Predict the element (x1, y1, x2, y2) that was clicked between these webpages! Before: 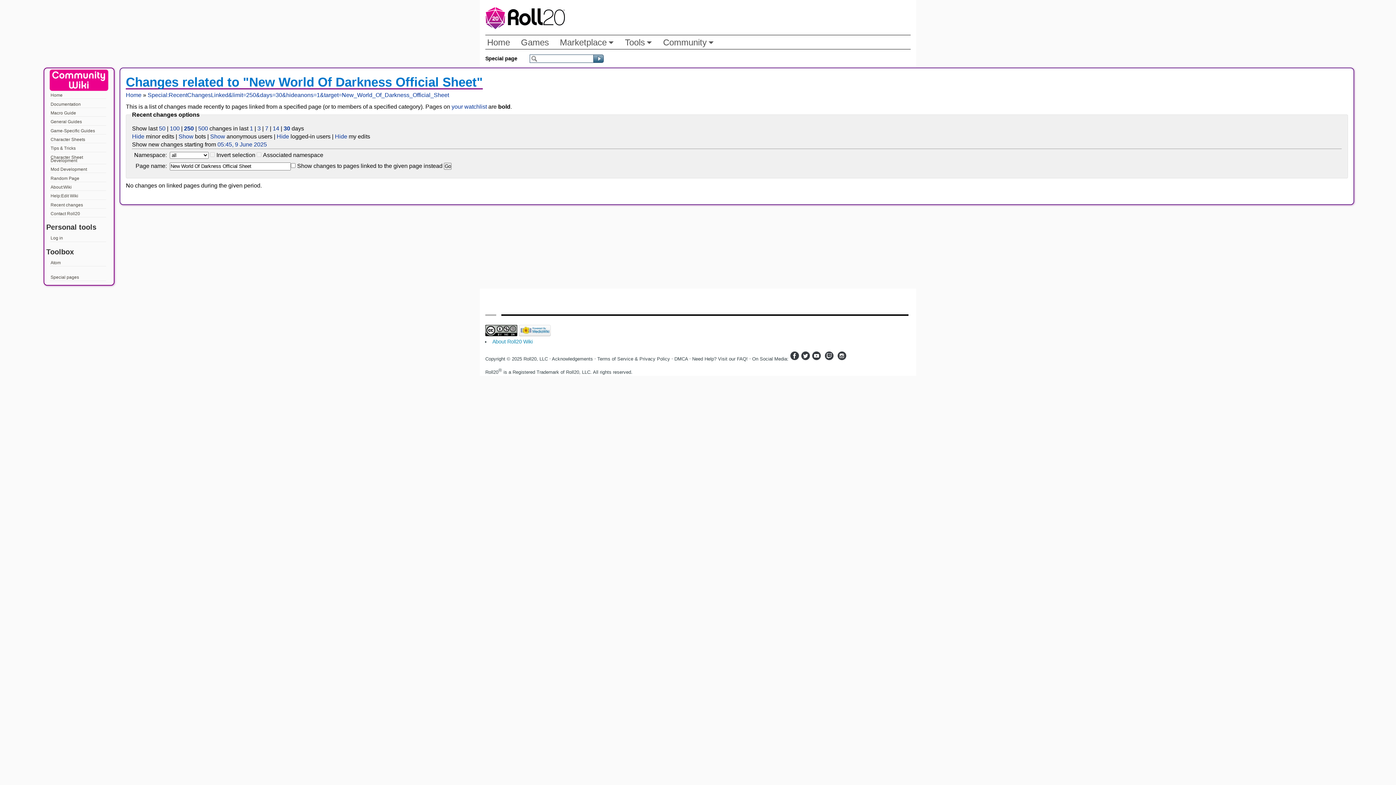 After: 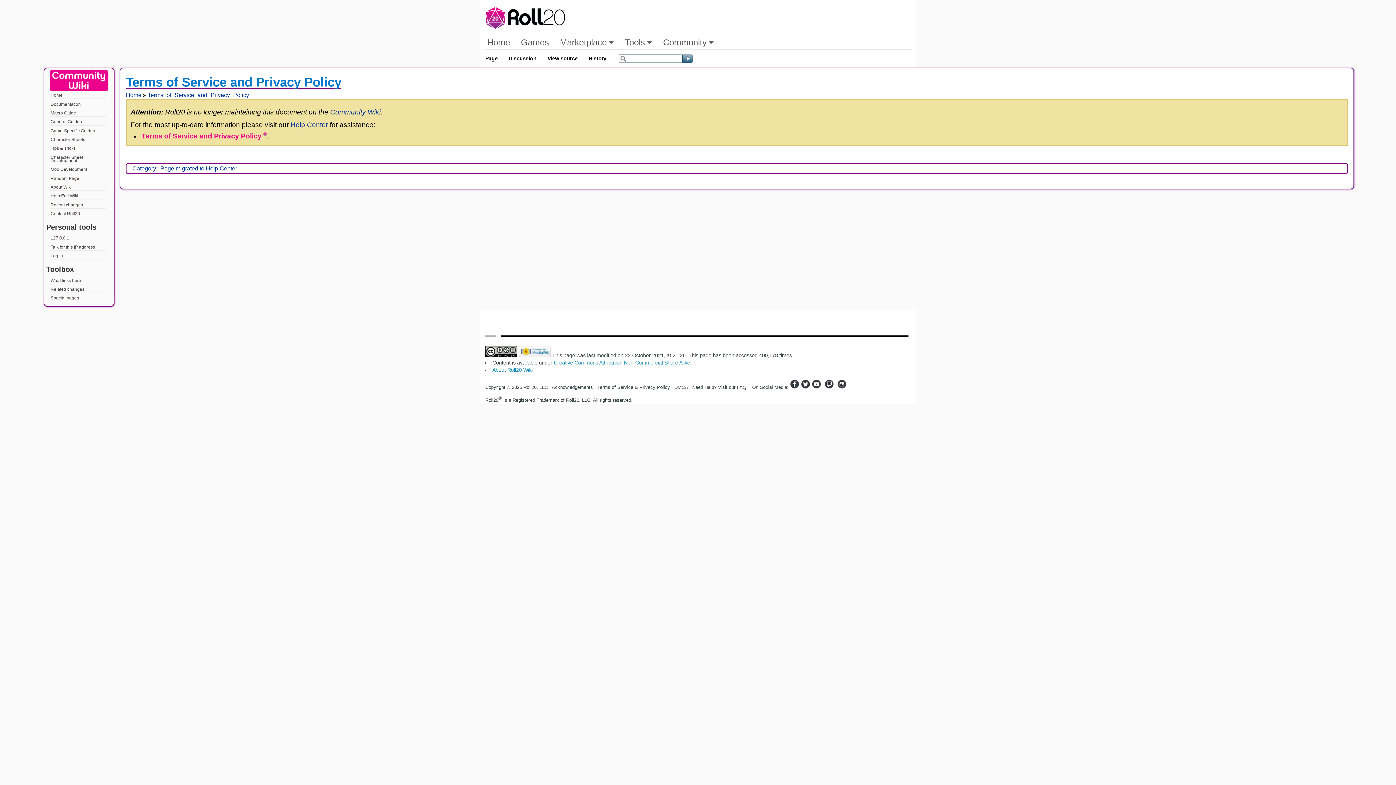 Action: bbox: (674, 356, 688, 361) label: DMCA